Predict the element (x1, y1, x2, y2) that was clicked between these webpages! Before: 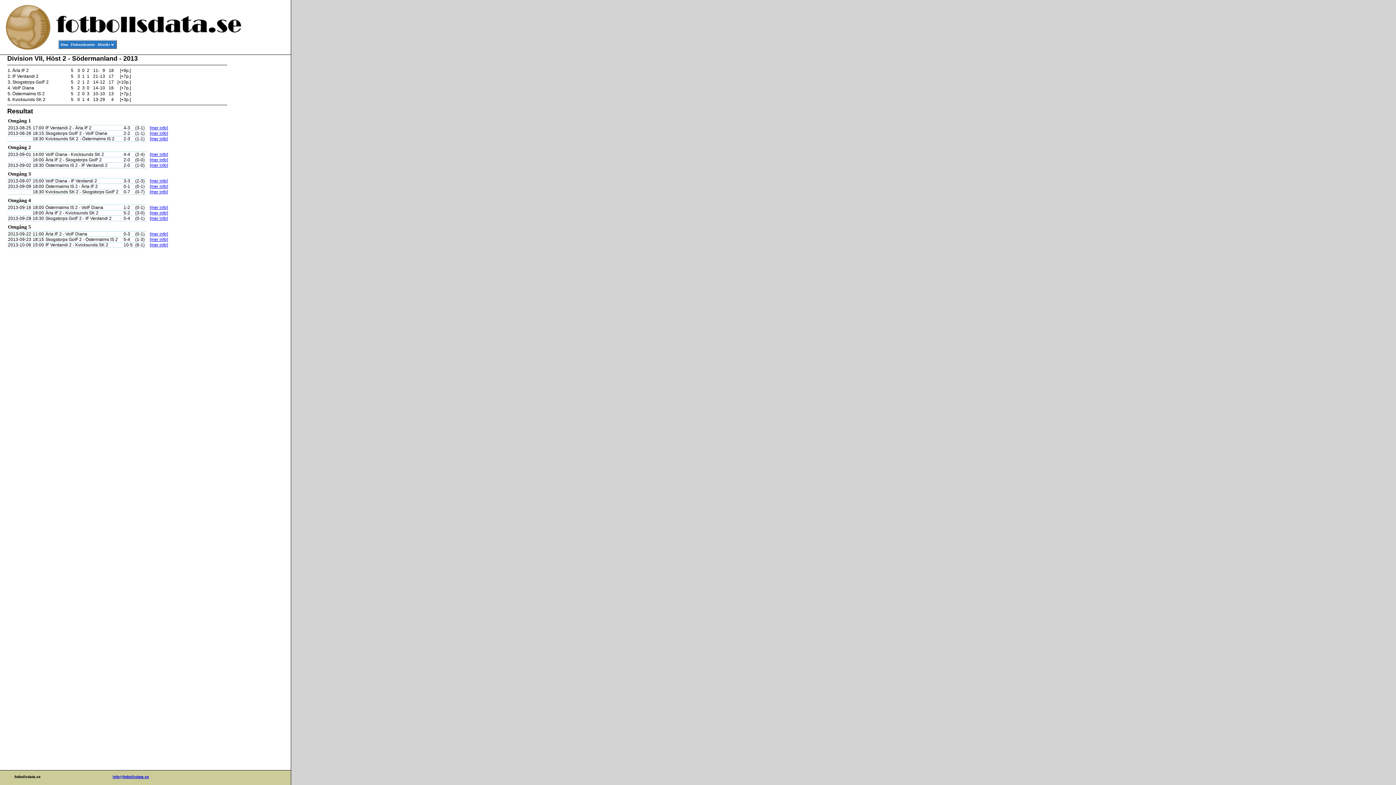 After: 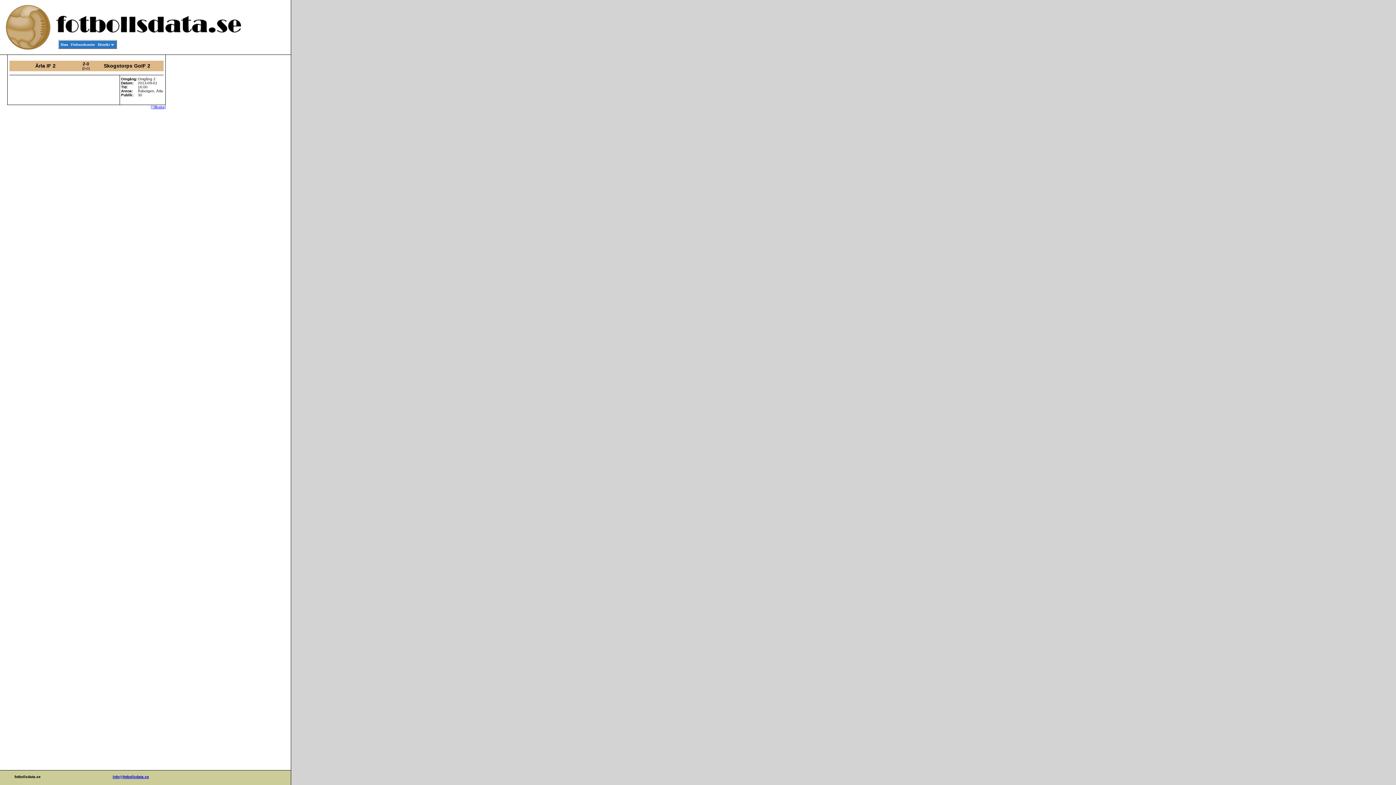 Action: bbox: (149, 157, 168, 162) label: [mer info]